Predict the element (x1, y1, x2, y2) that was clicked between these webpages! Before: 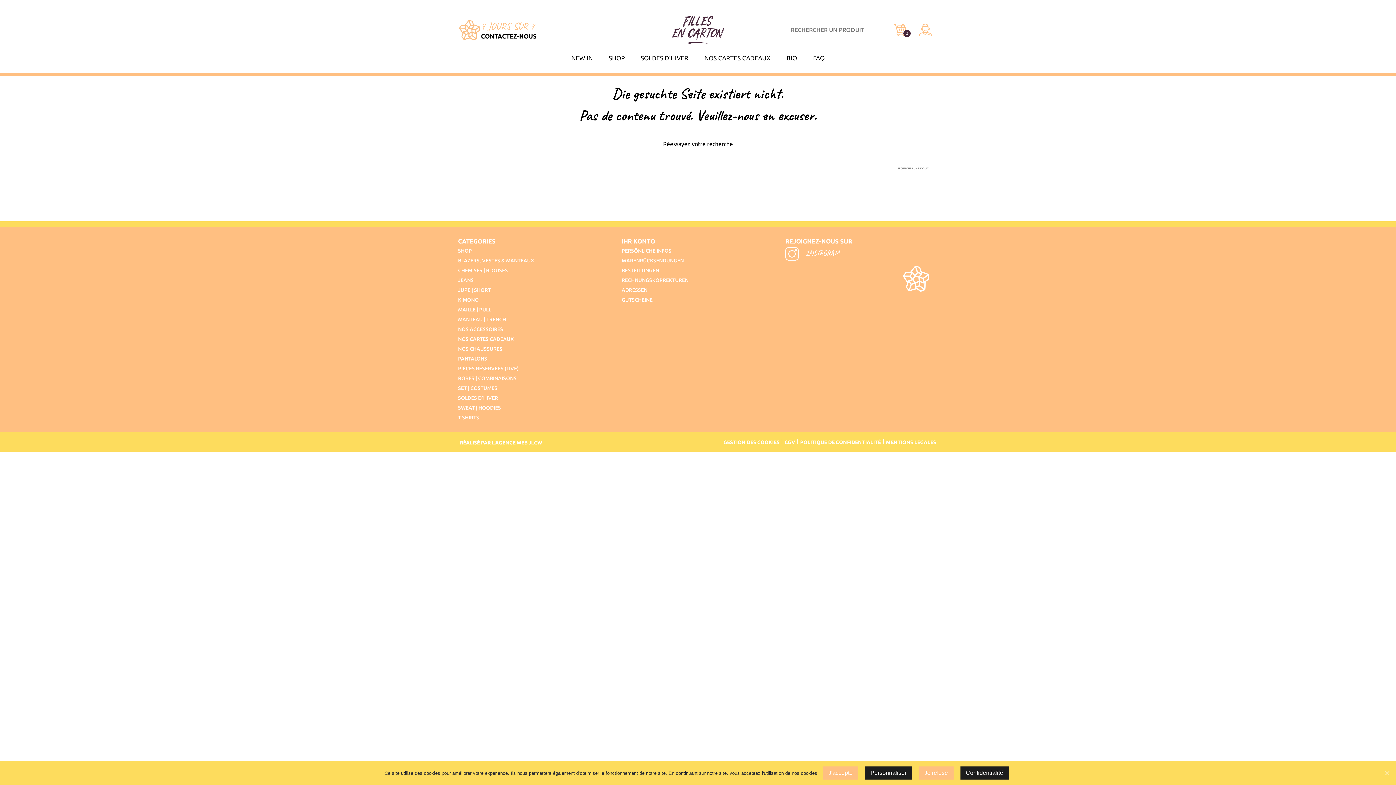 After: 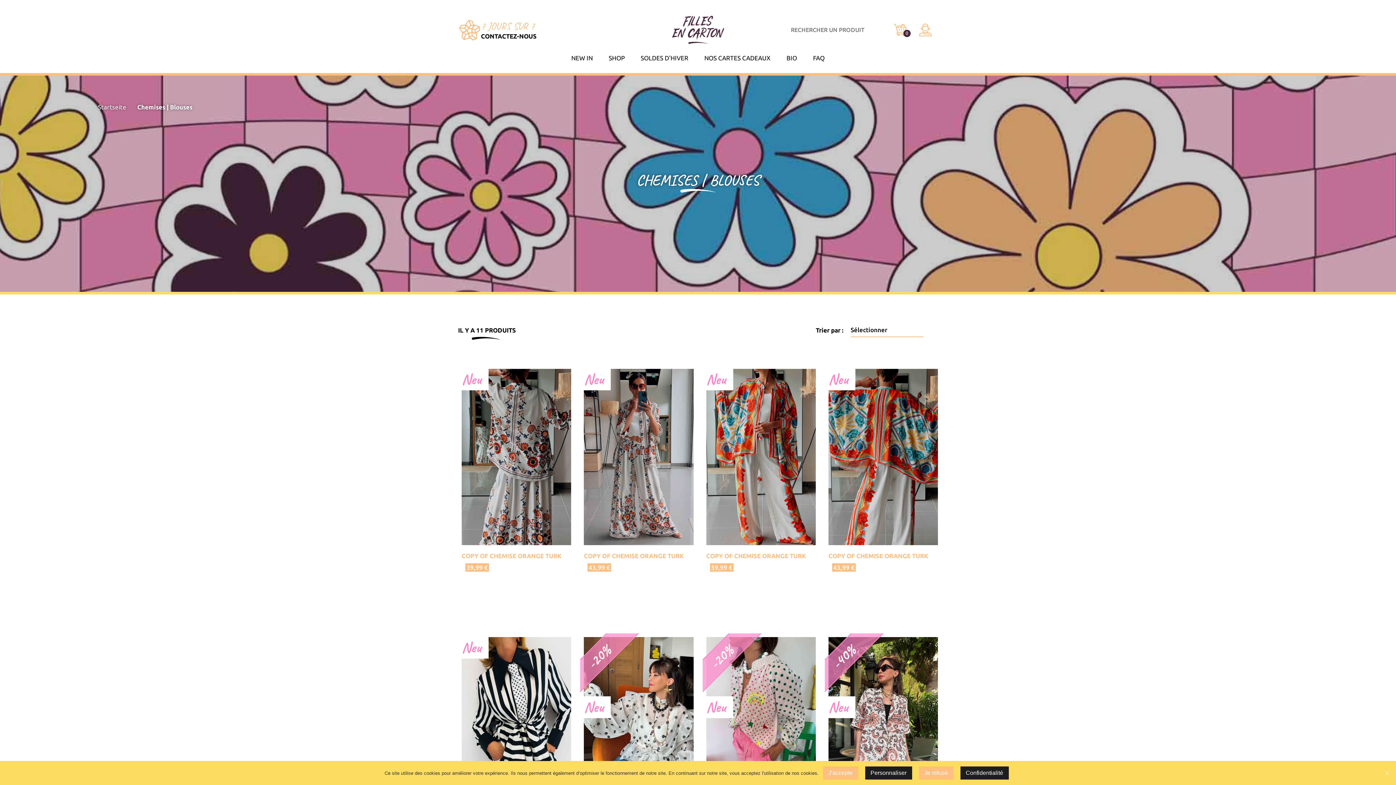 Action: bbox: (458, 267, 508, 273) label: CHEMISES | BLOUSES